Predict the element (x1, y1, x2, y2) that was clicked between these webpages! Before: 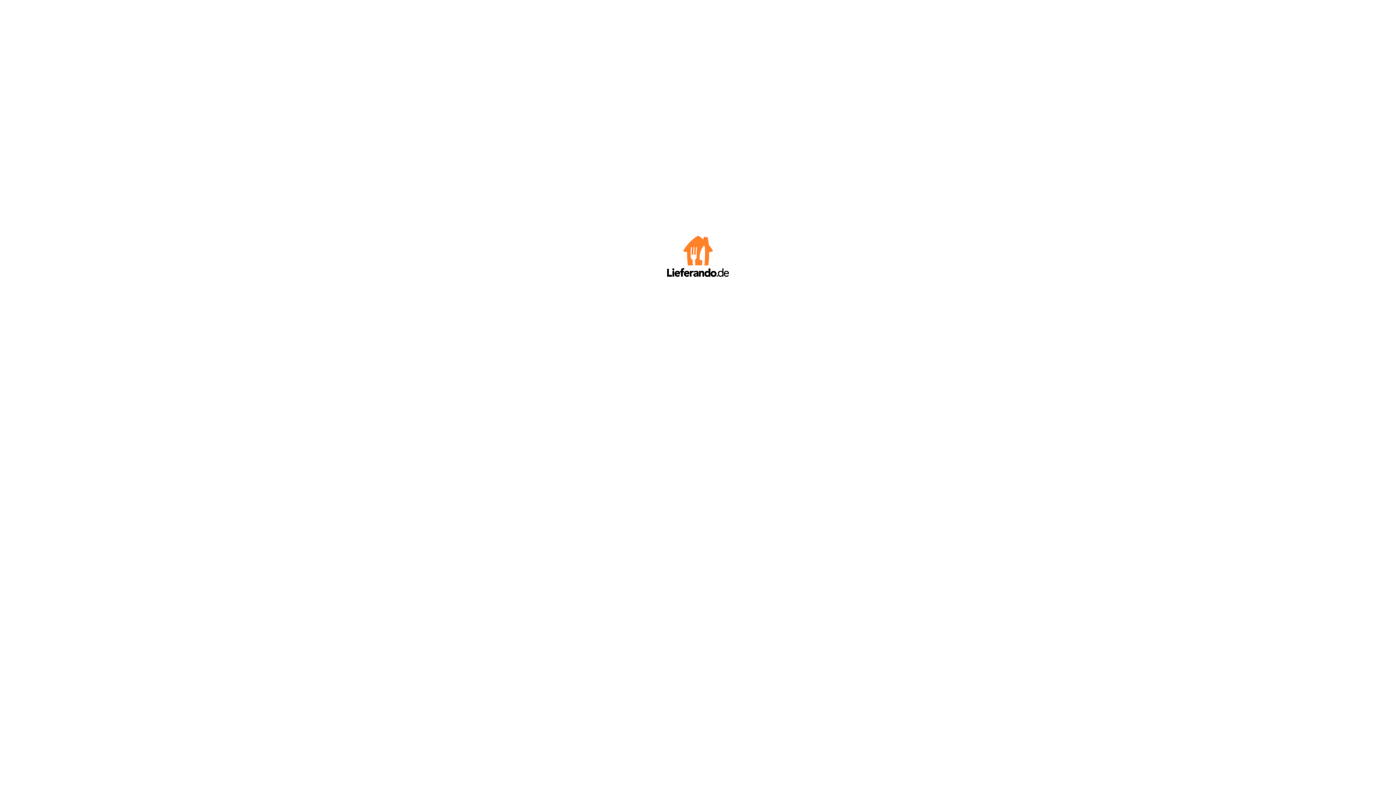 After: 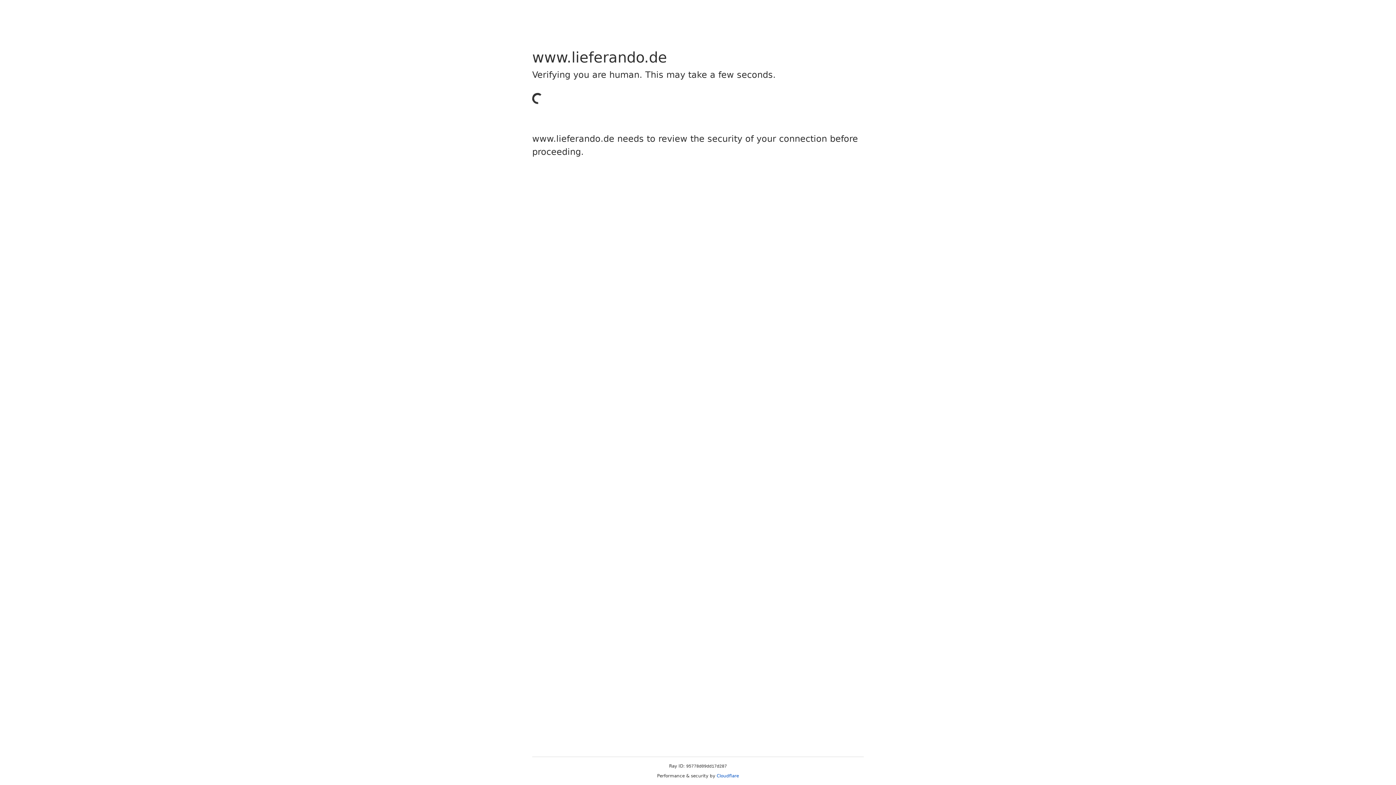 Action: bbox: (667, 272, 729, 278)